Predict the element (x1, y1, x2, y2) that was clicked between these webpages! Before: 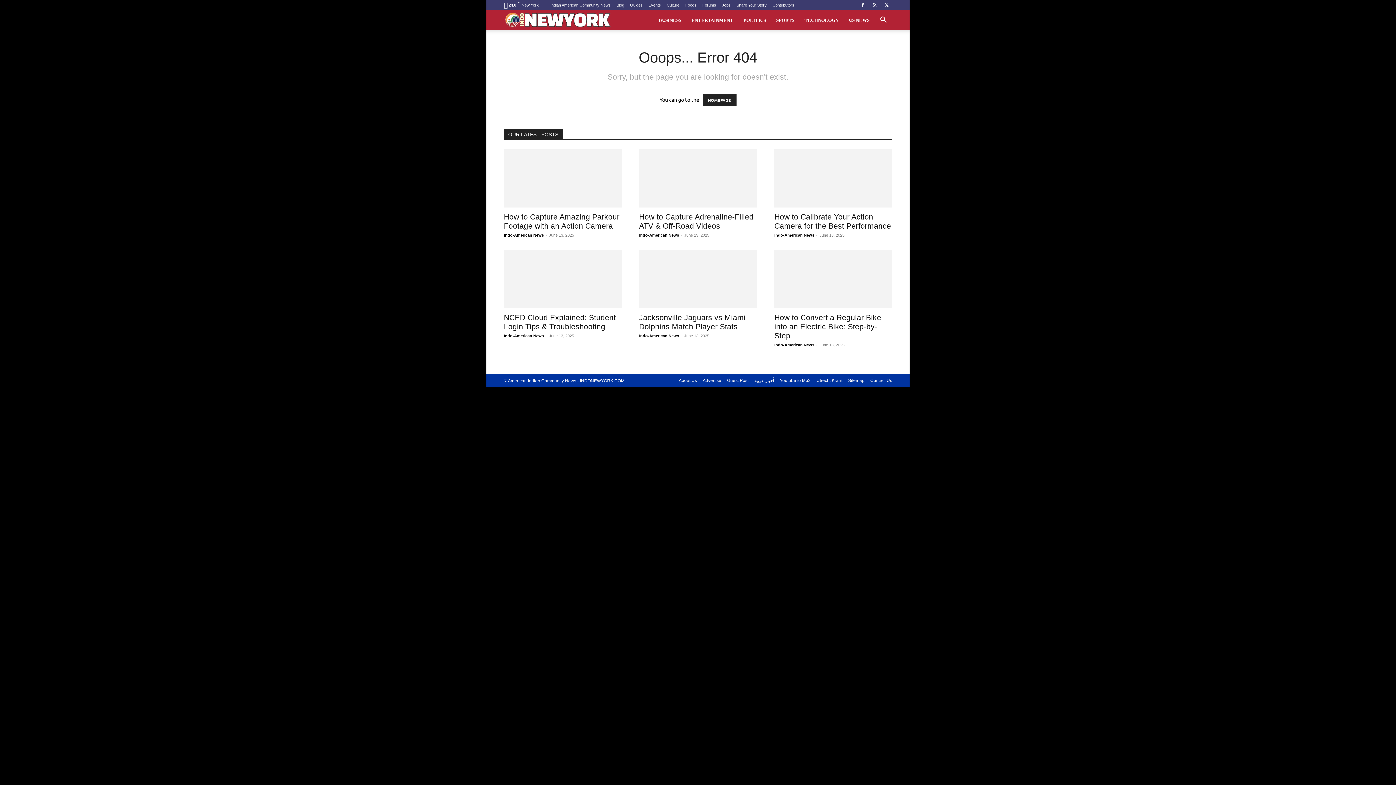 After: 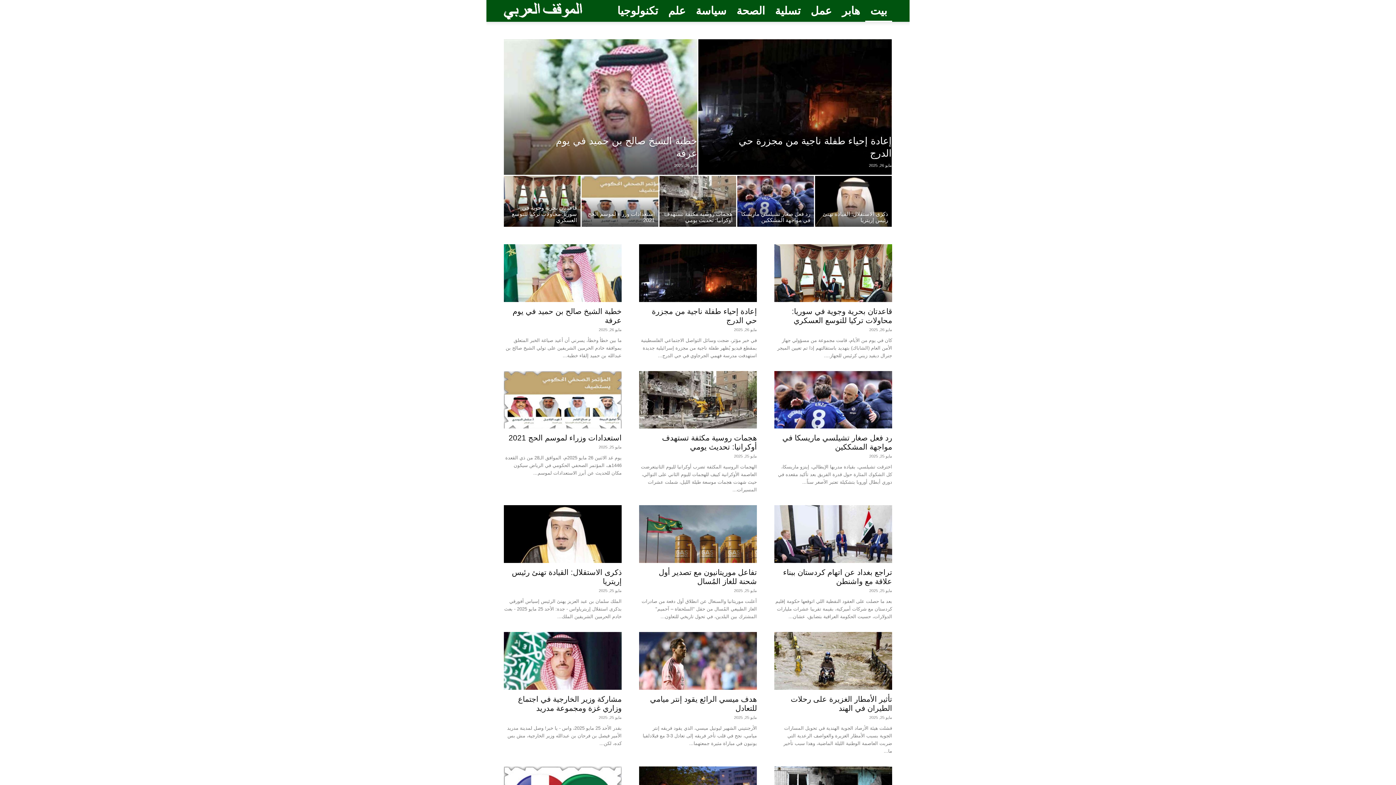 Action: bbox: (754, 377, 774, 384) label: أخبار عربية